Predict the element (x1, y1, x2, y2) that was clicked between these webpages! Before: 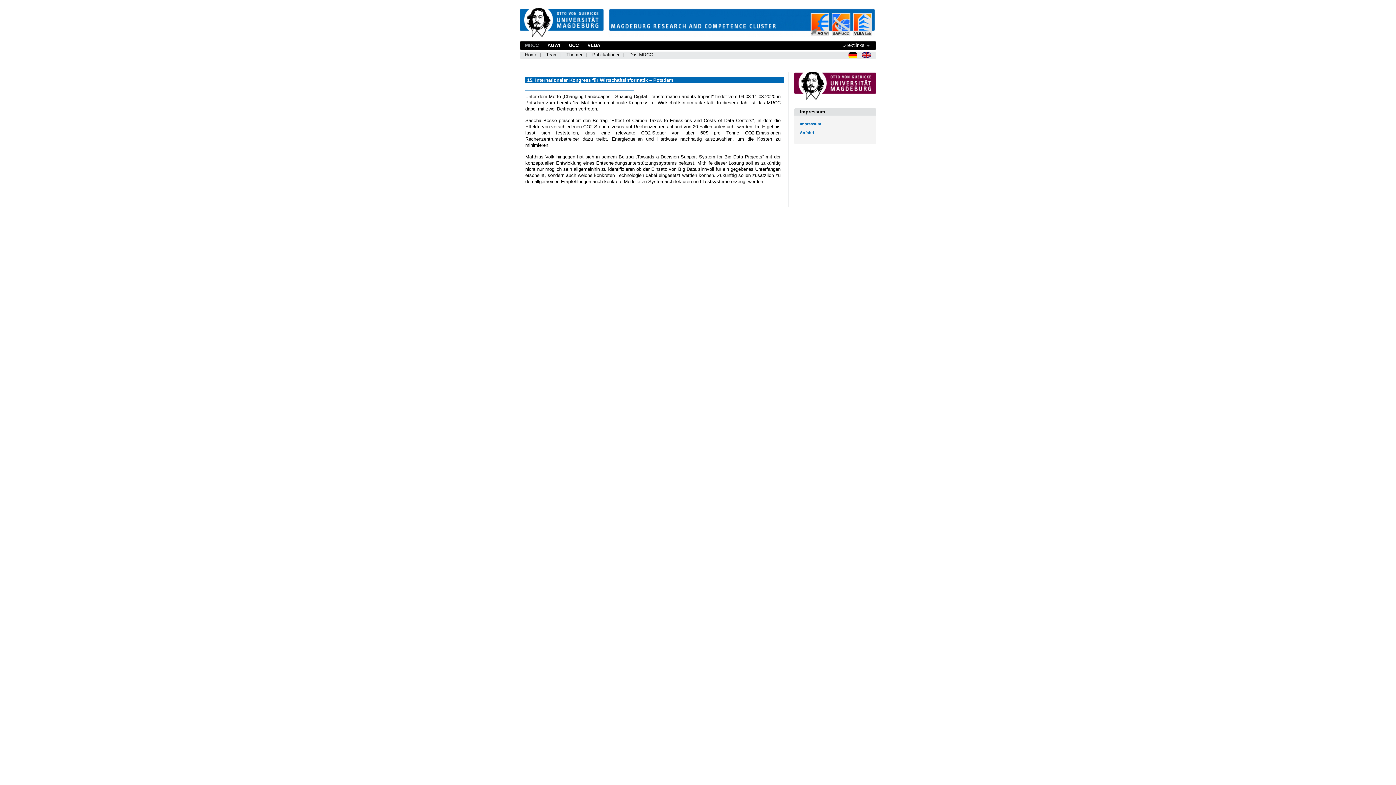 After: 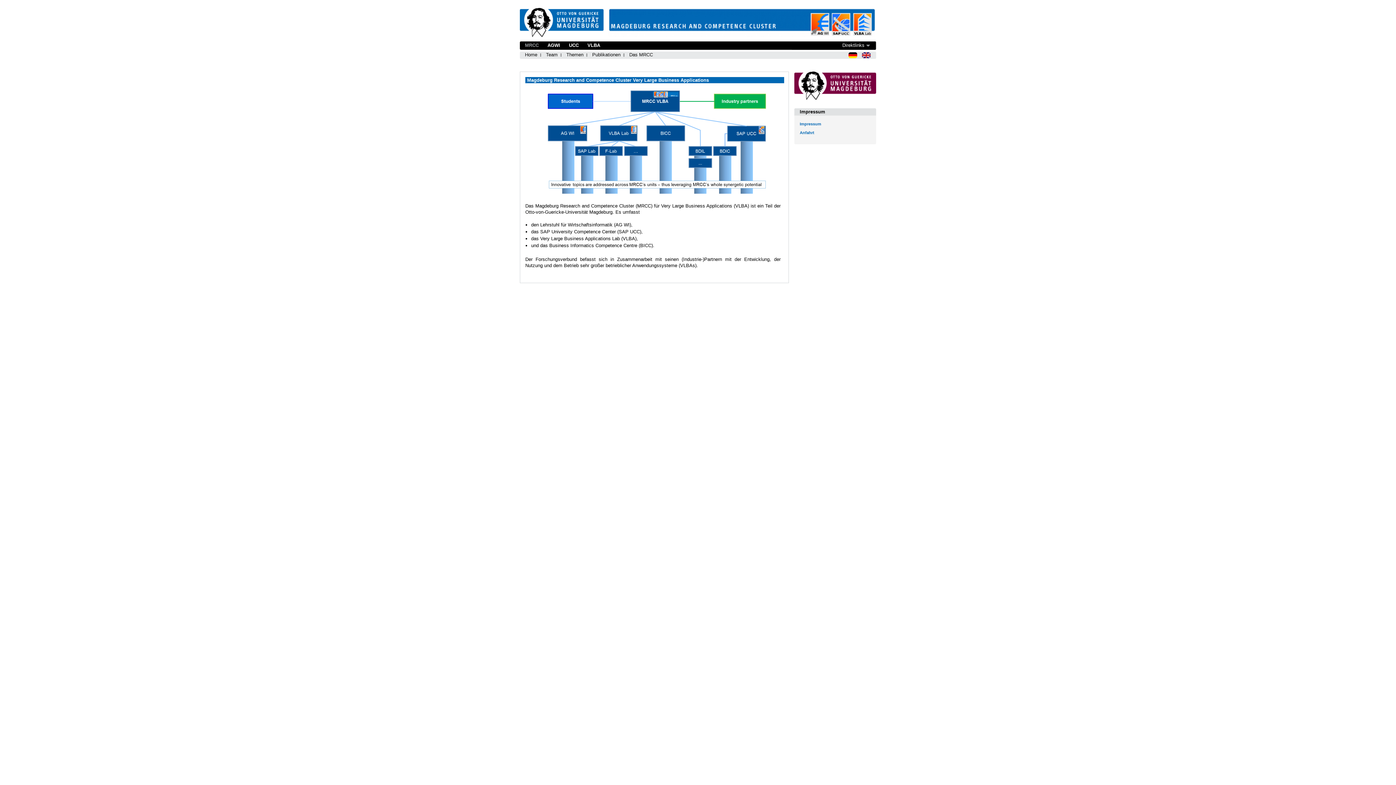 Action: label: Das MRCC bbox: (629, 51, 653, 58)